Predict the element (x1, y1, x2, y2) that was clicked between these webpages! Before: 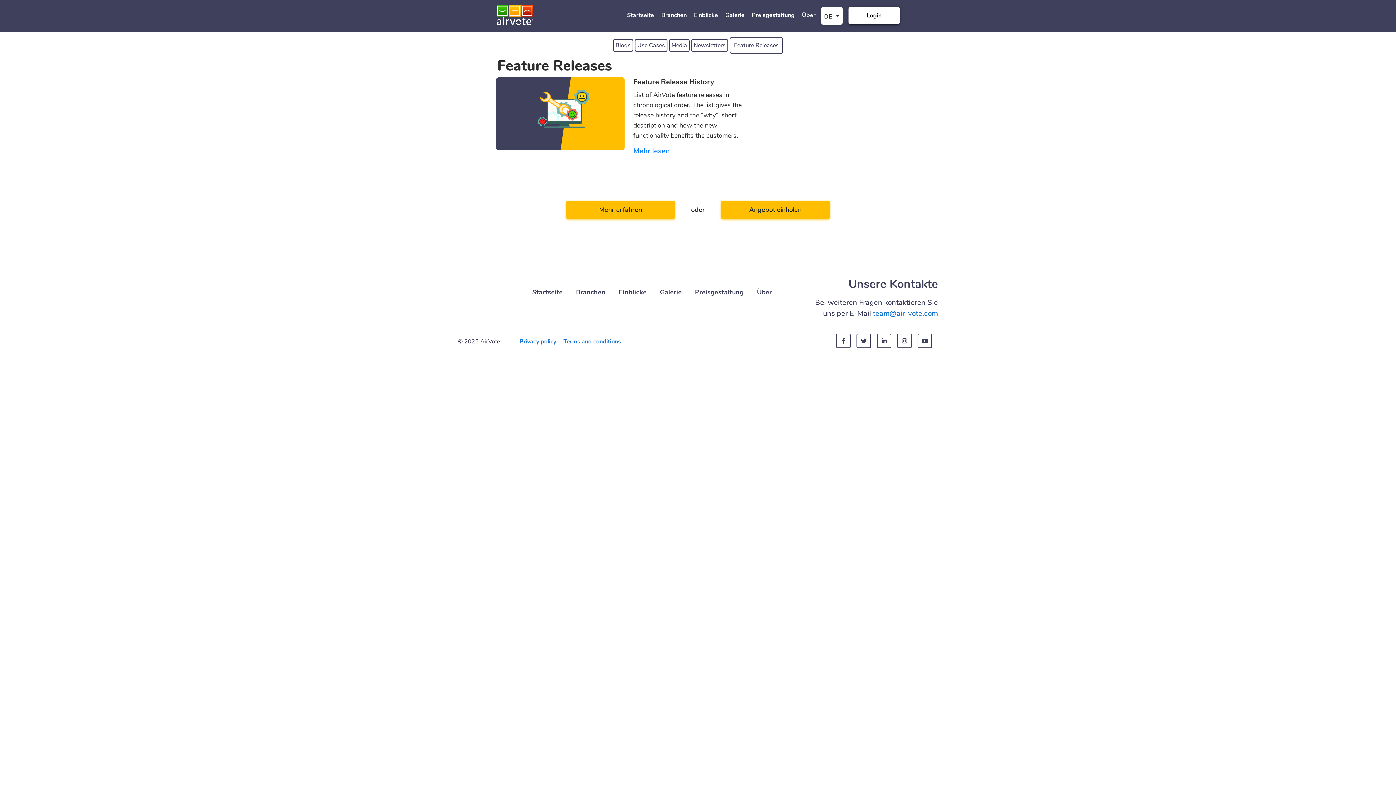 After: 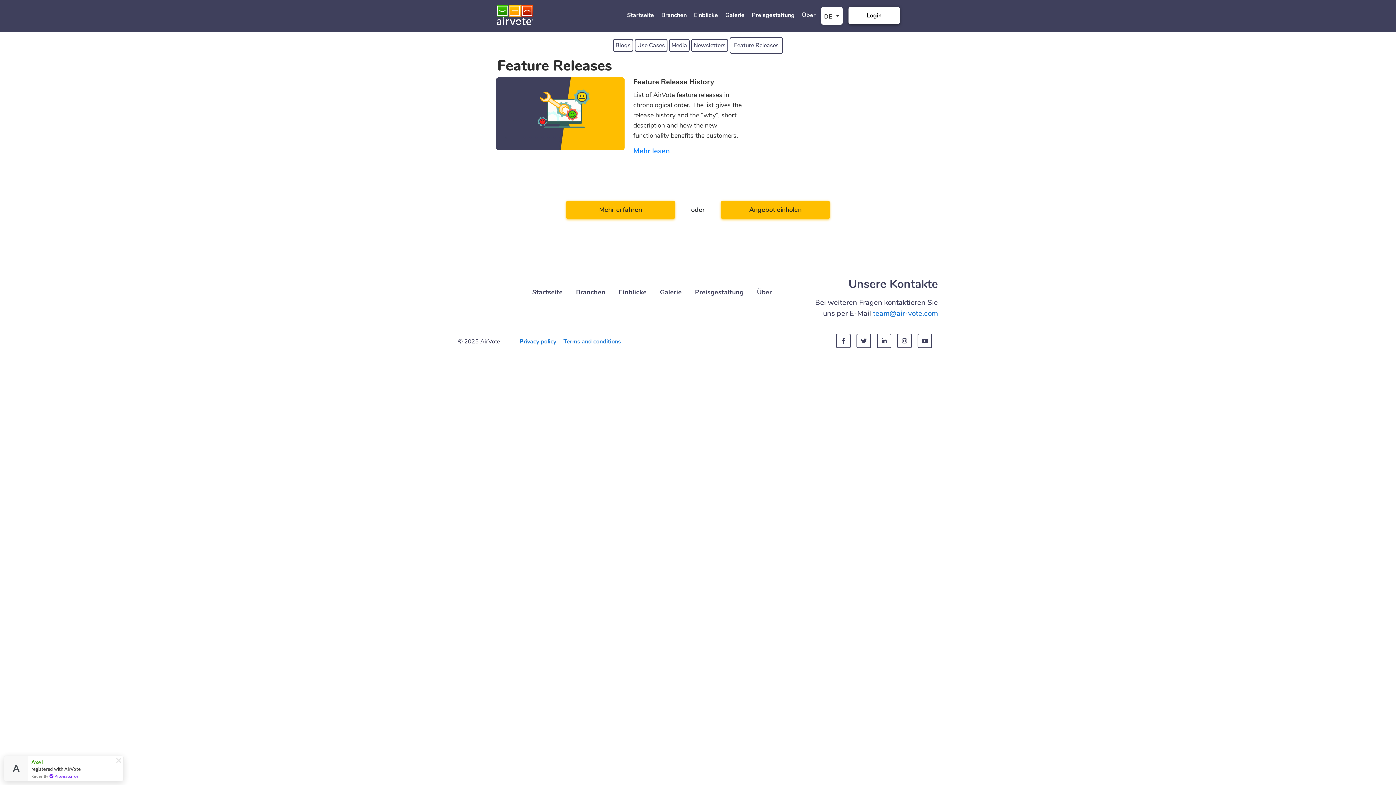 Action: bbox: (877, 333, 891, 348)